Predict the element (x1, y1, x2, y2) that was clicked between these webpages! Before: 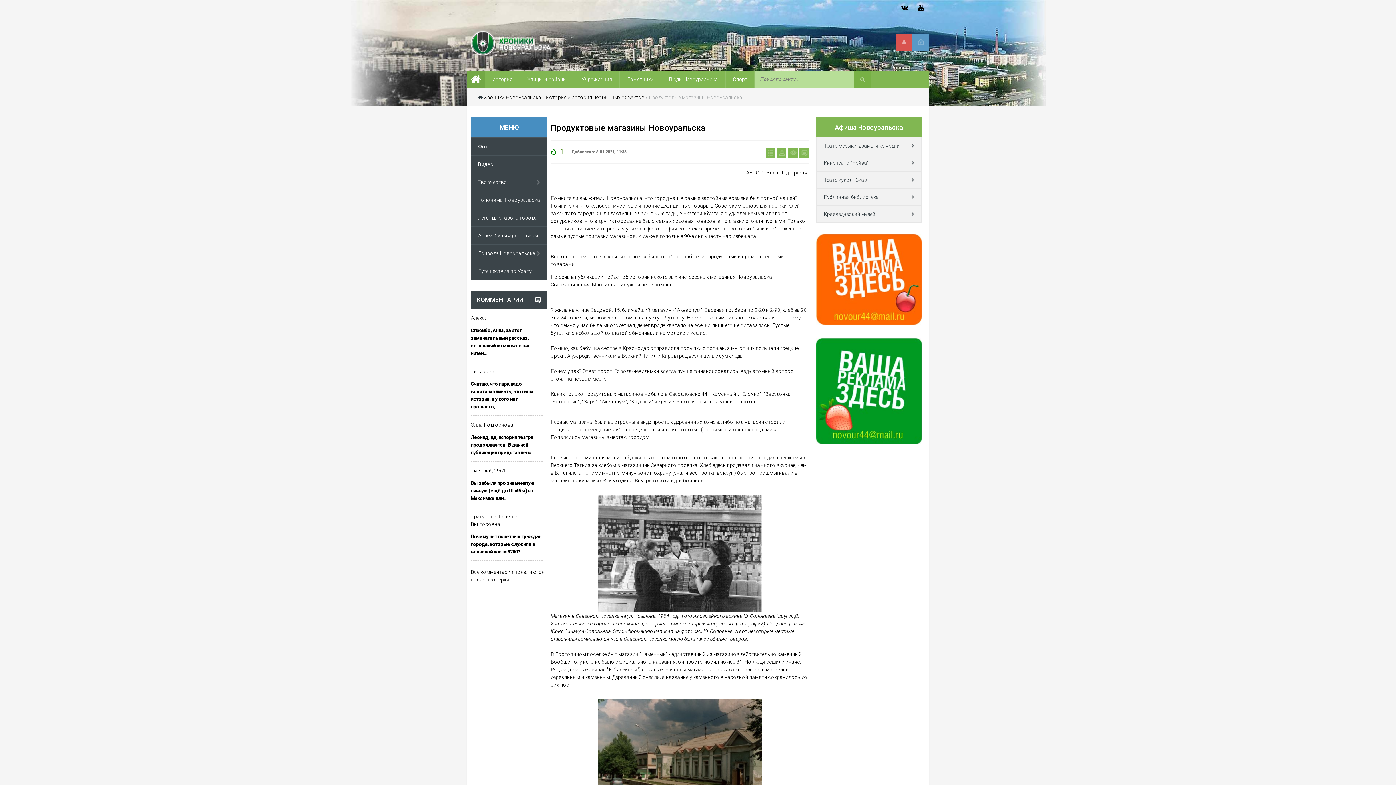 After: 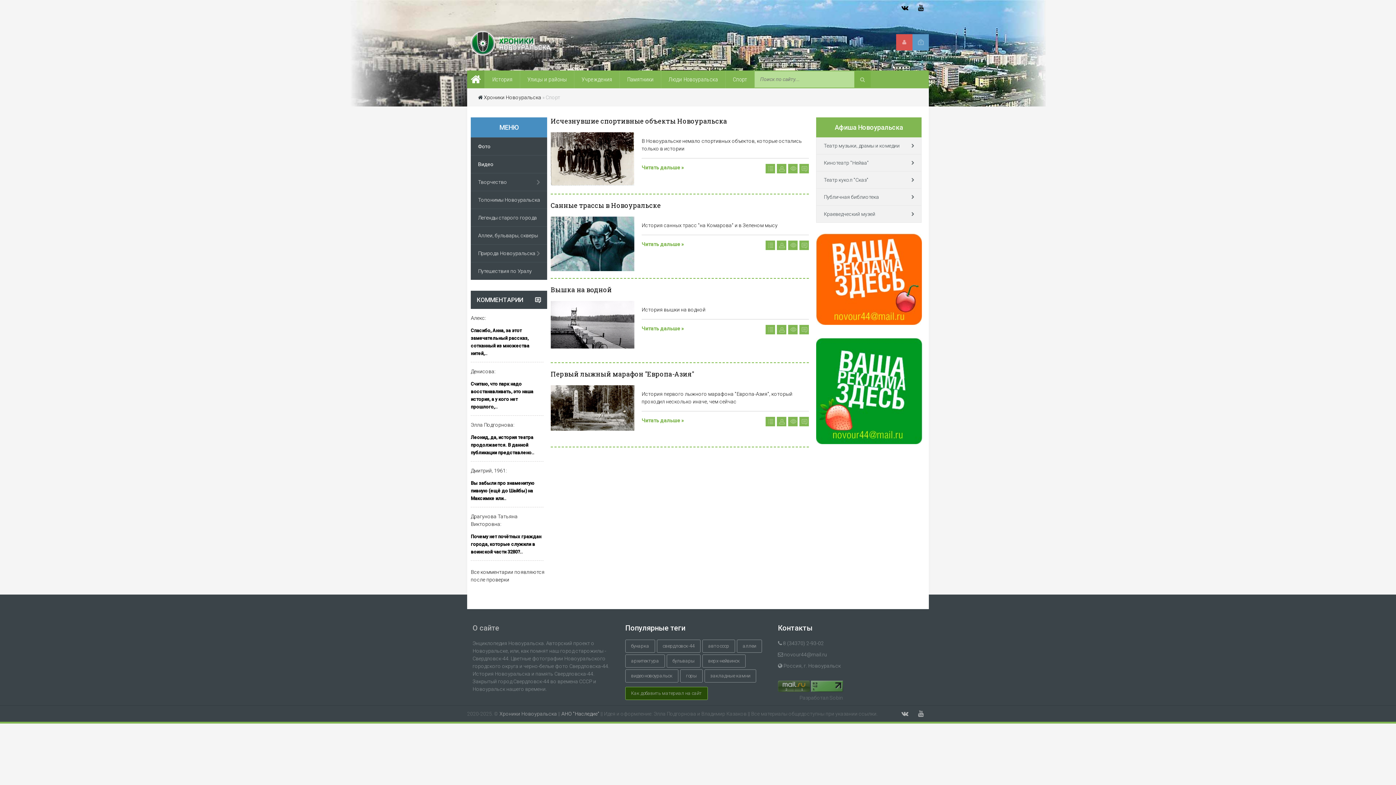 Action: label: Спорт bbox: (725, 70, 754, 88)